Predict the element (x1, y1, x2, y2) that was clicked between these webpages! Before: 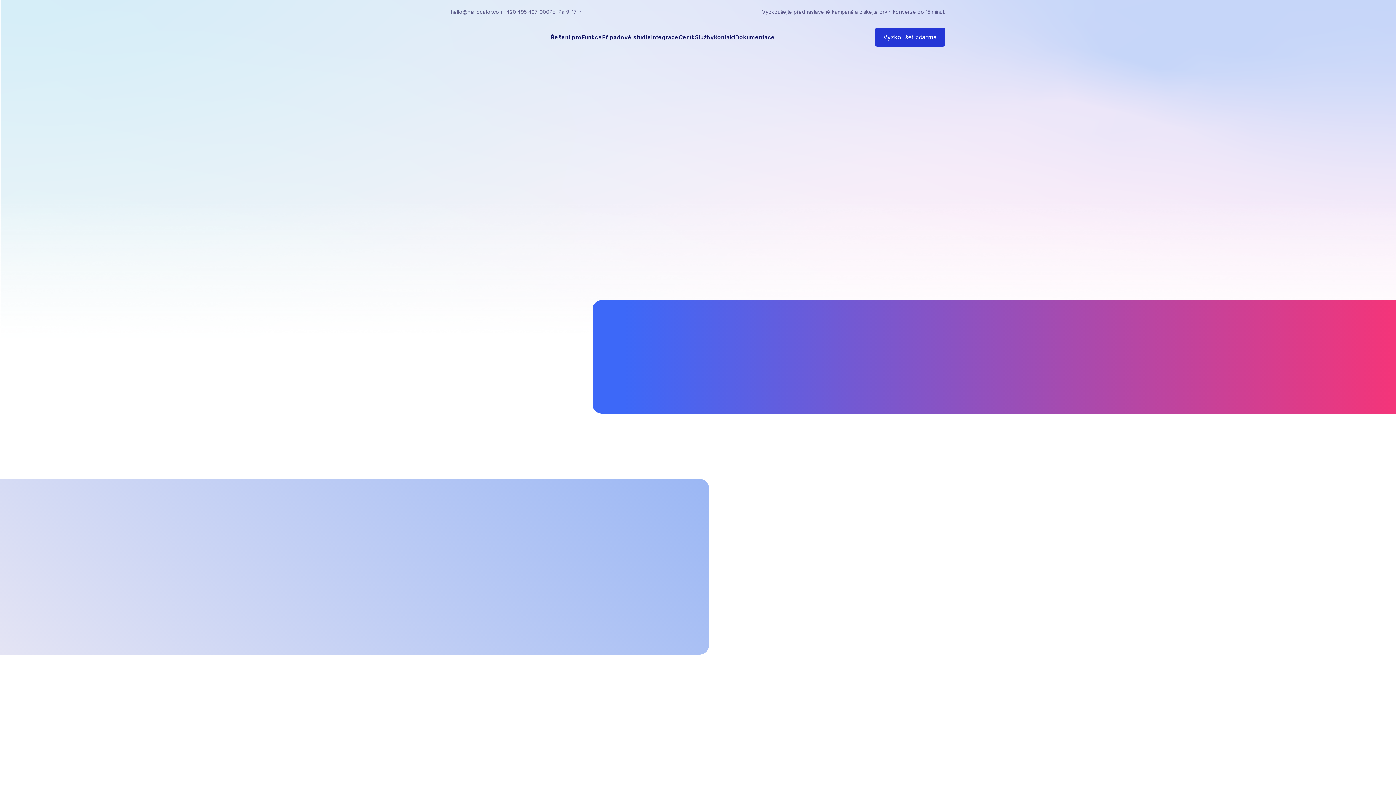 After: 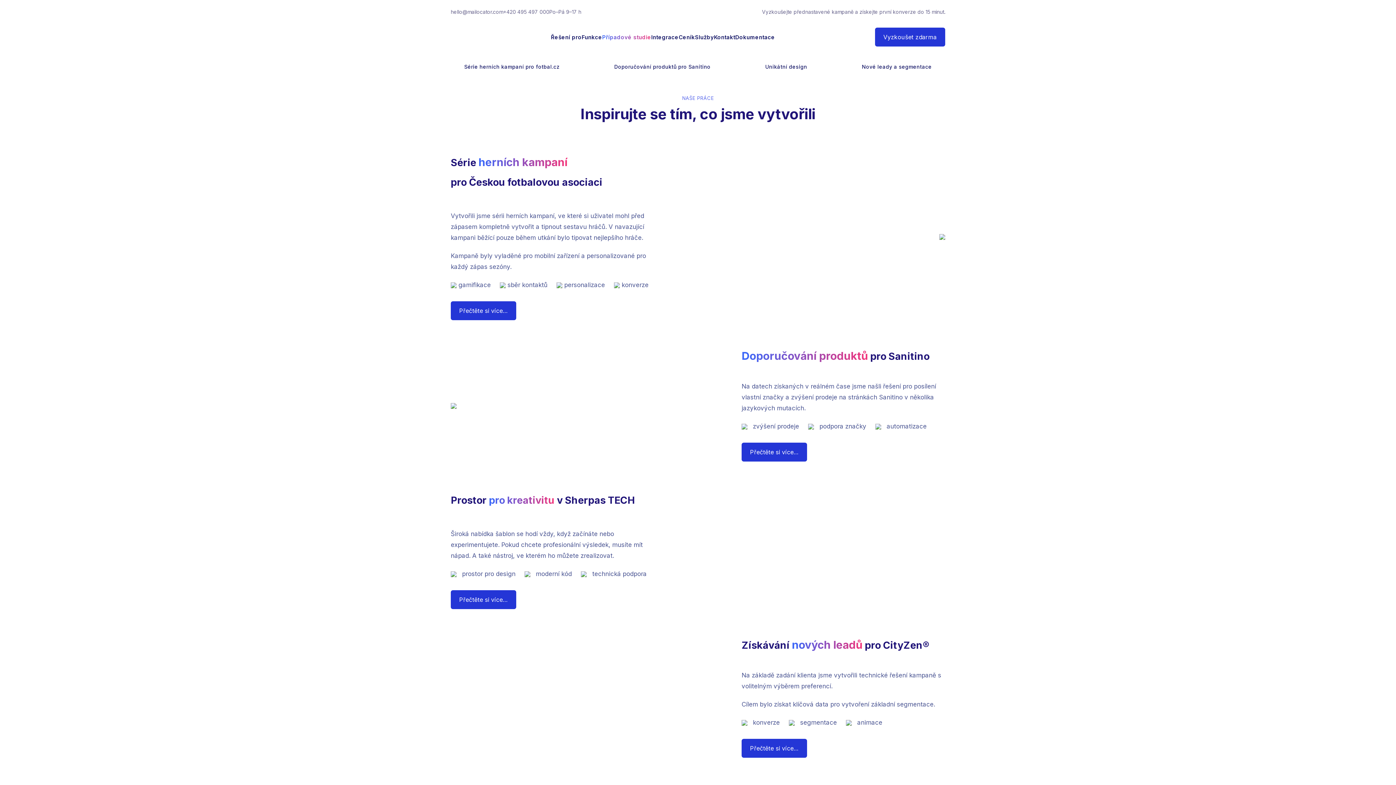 Action: bbox: (602, 32, 651, 42) label: Případové studie